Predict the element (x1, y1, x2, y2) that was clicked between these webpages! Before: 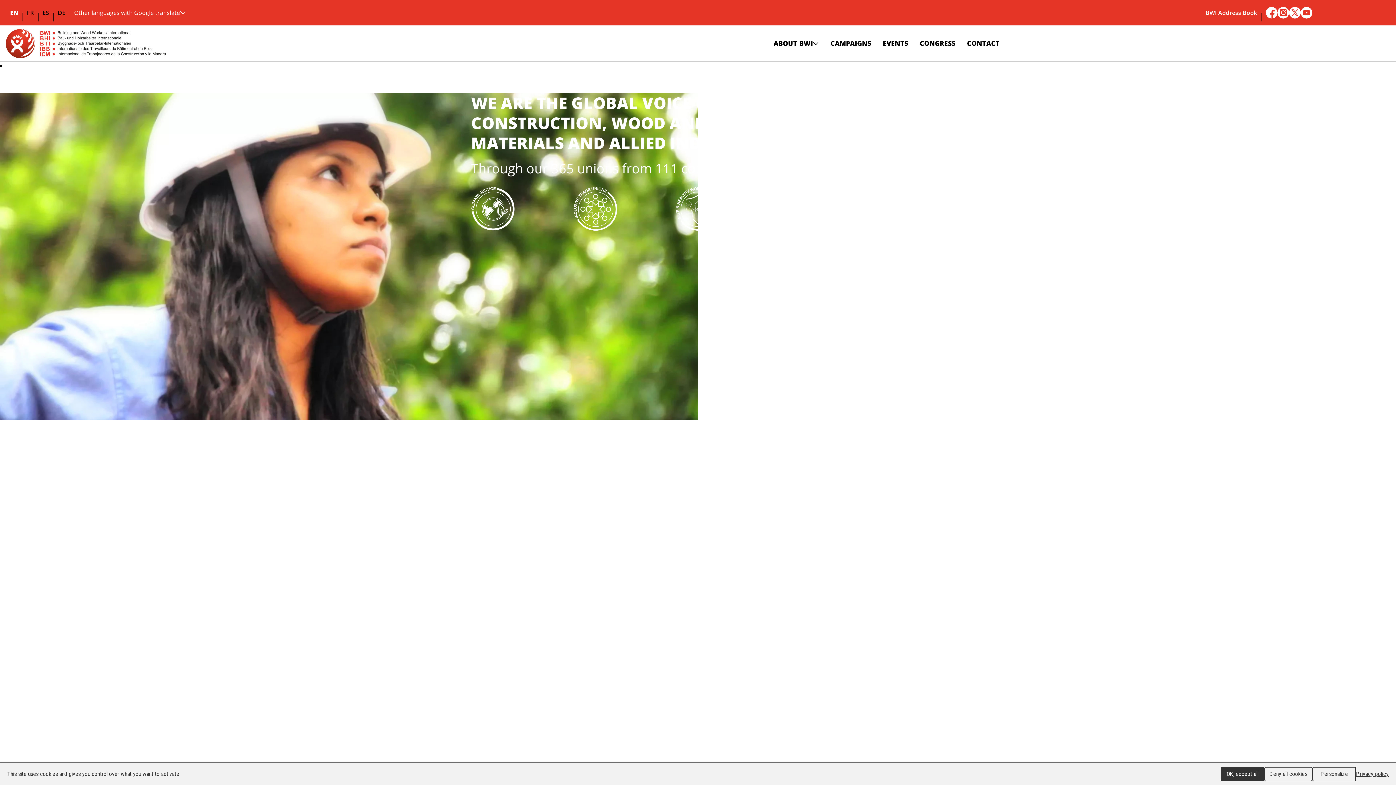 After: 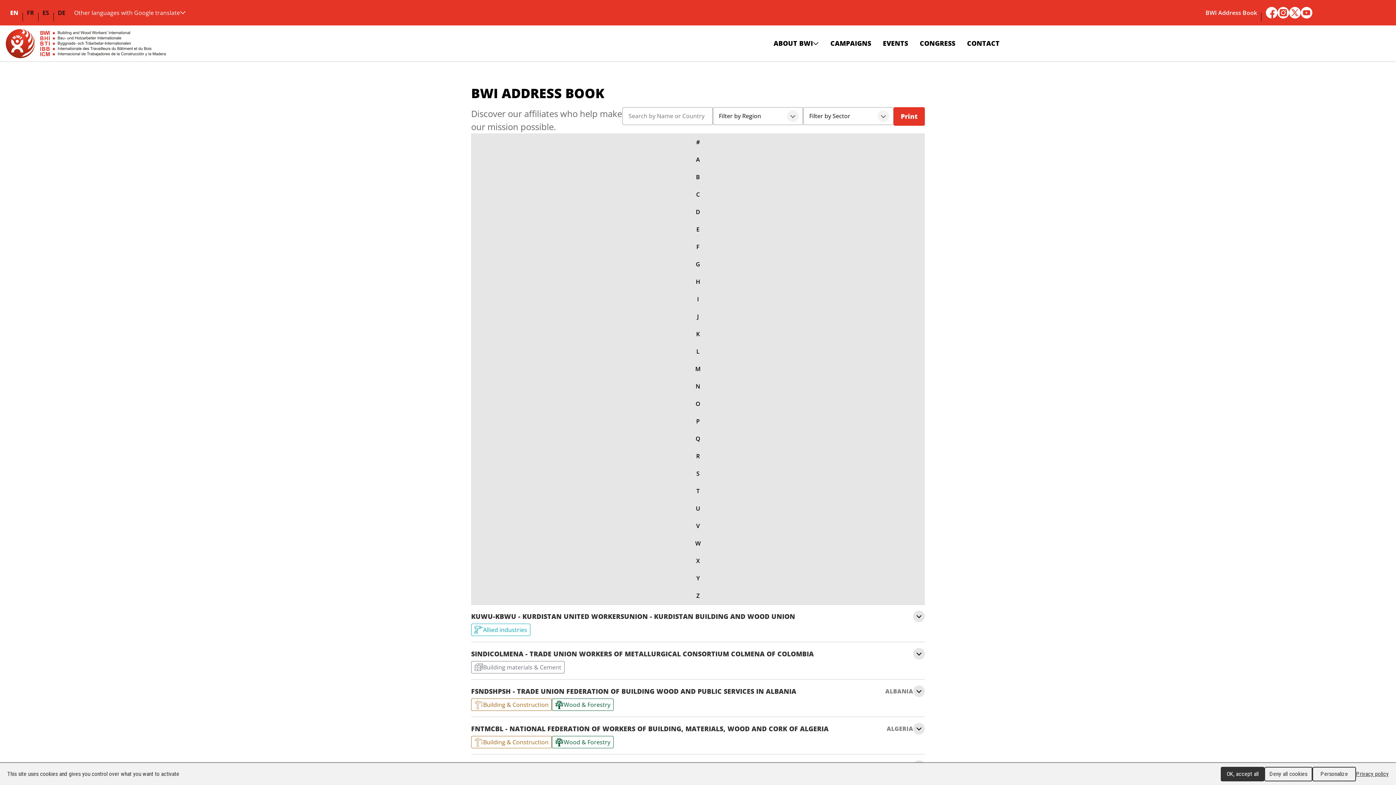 Action: label: BWI Address Book bbox: (1201, 0, 1261, 25)